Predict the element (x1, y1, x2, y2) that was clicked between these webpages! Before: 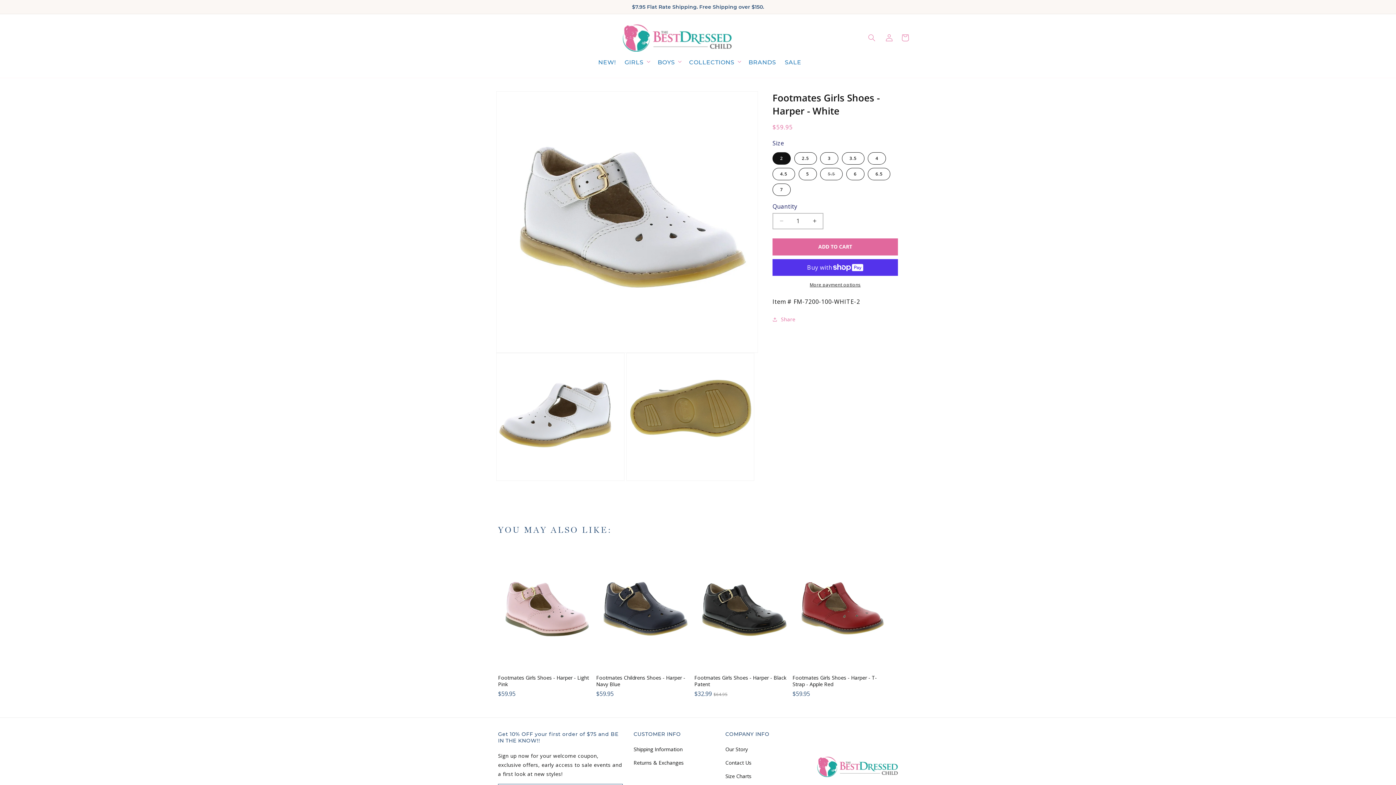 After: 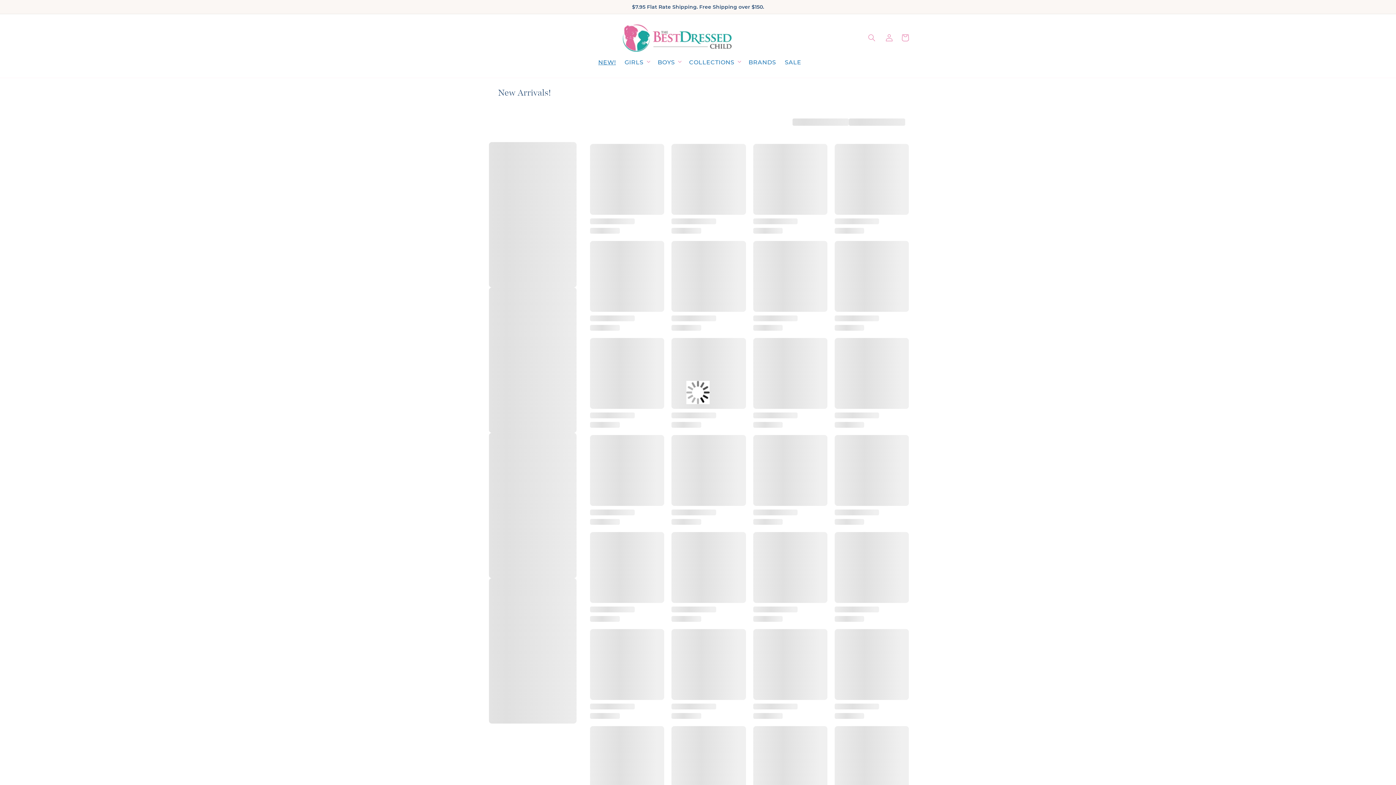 Action: label: NEW! bbox: (594, 54, 620, 70)